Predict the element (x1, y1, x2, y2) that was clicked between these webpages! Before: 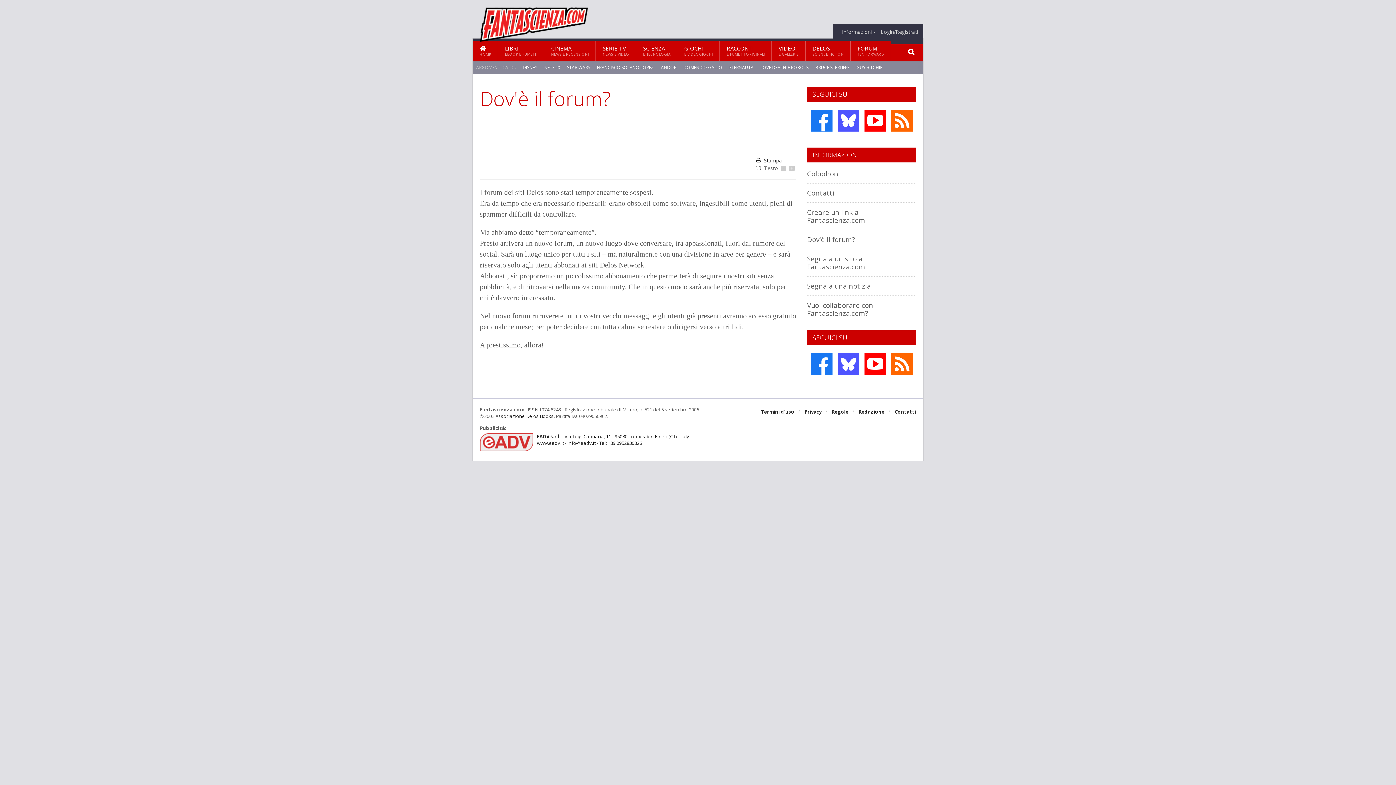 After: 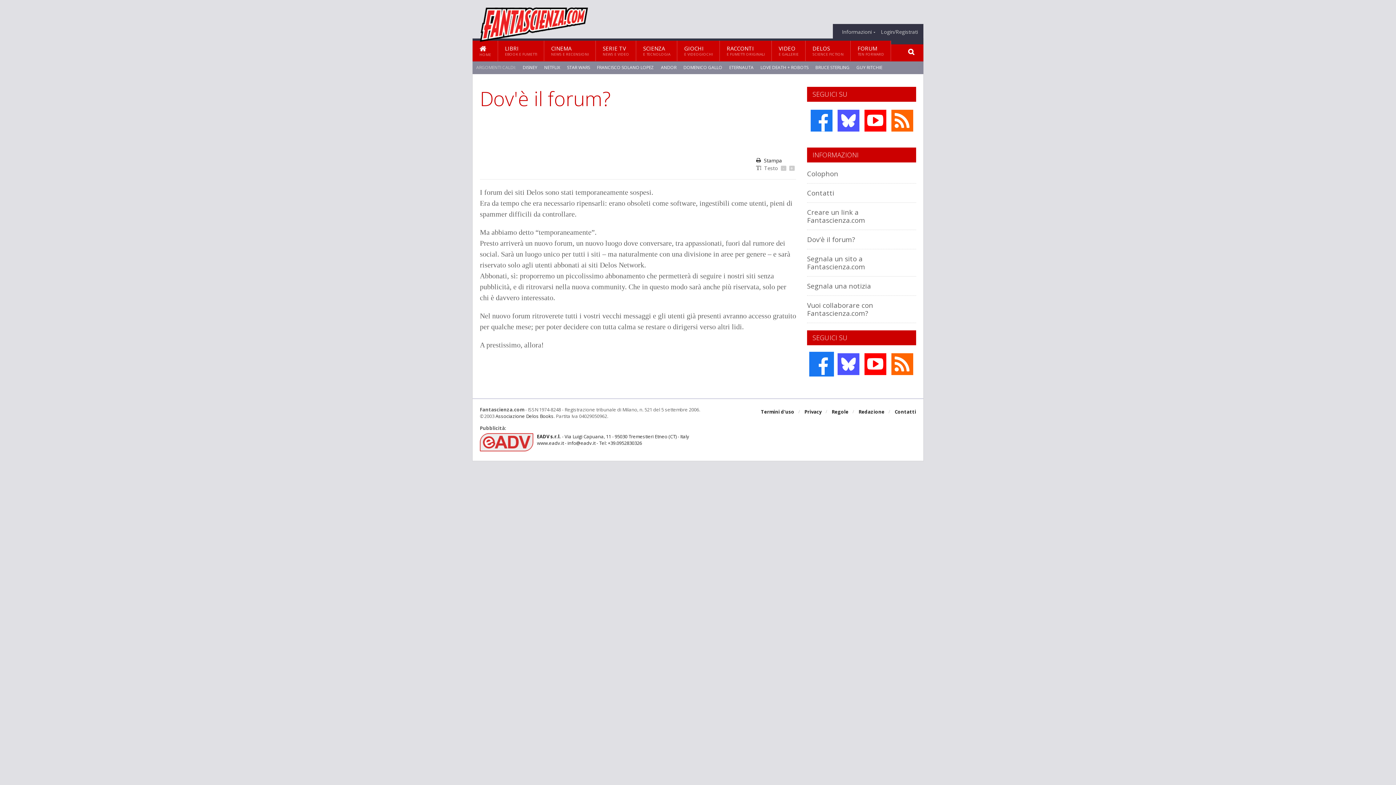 Action: bbox: (809, 352, 834, 376)